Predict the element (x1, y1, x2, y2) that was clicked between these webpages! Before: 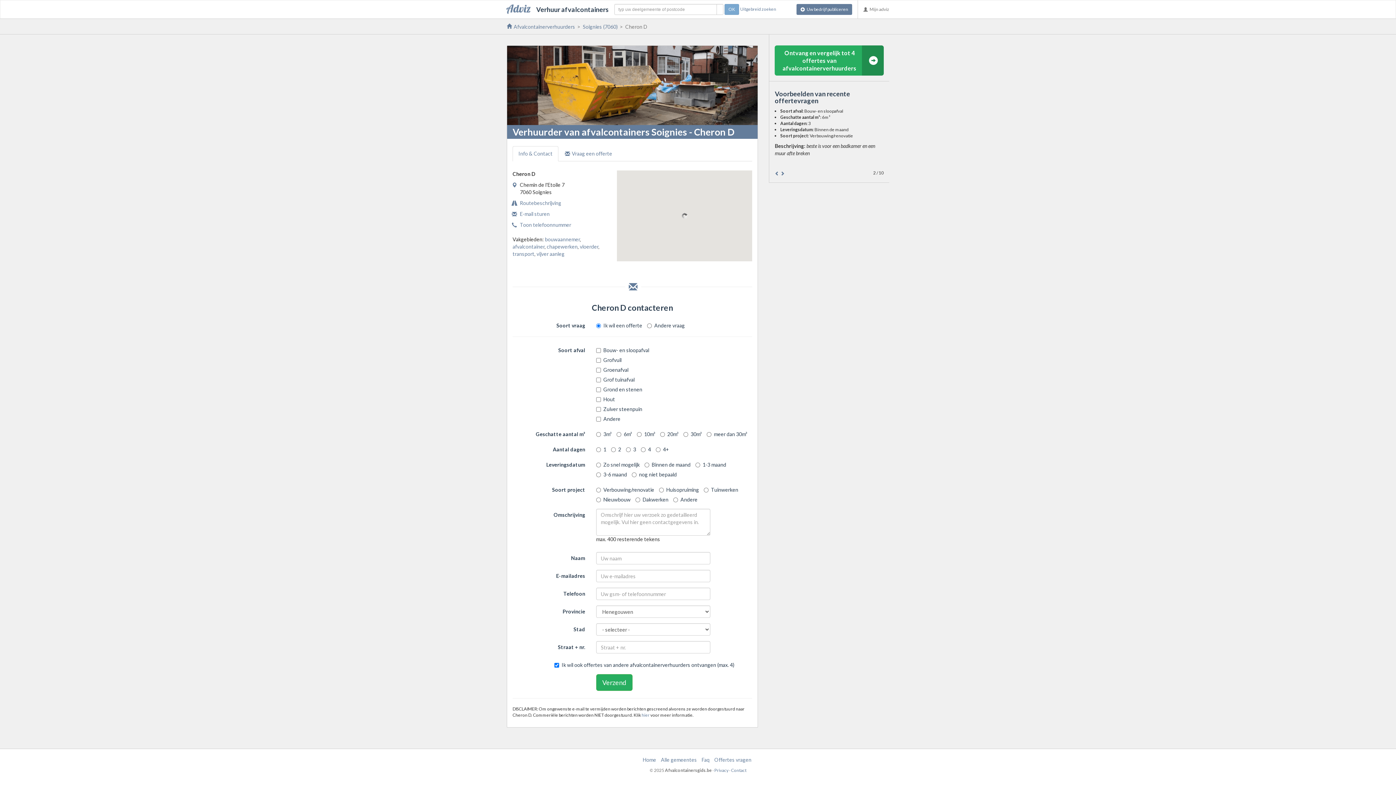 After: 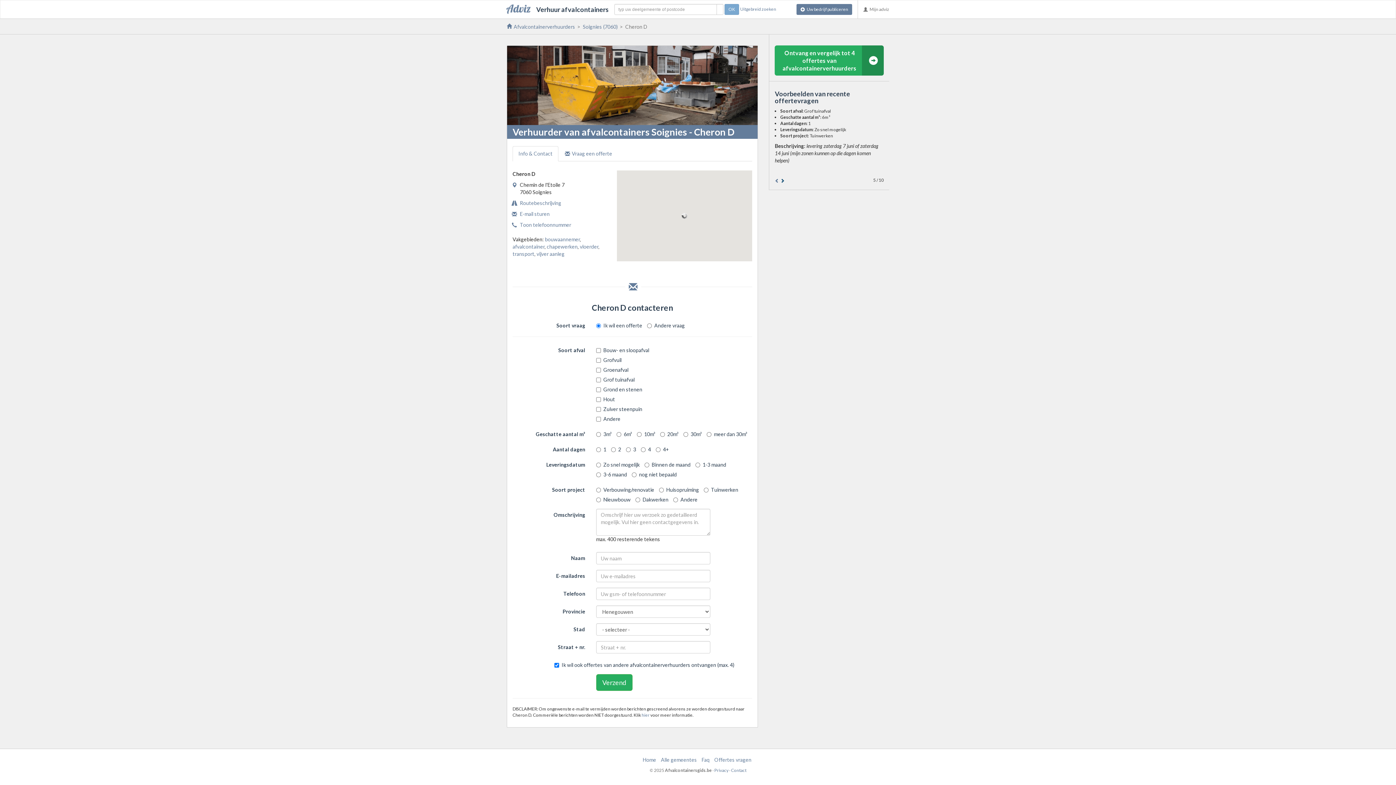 Action: bbox: (780, 163, 784, 169)